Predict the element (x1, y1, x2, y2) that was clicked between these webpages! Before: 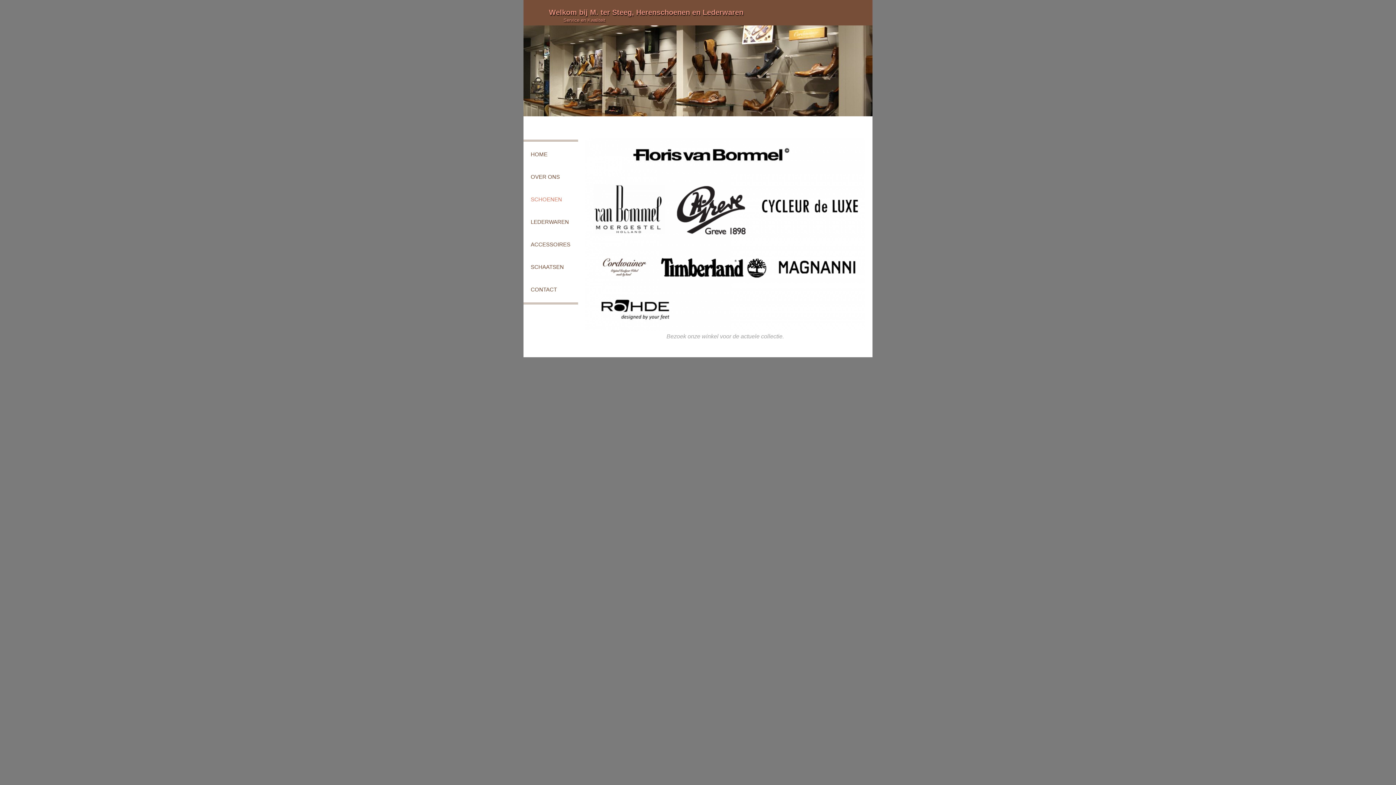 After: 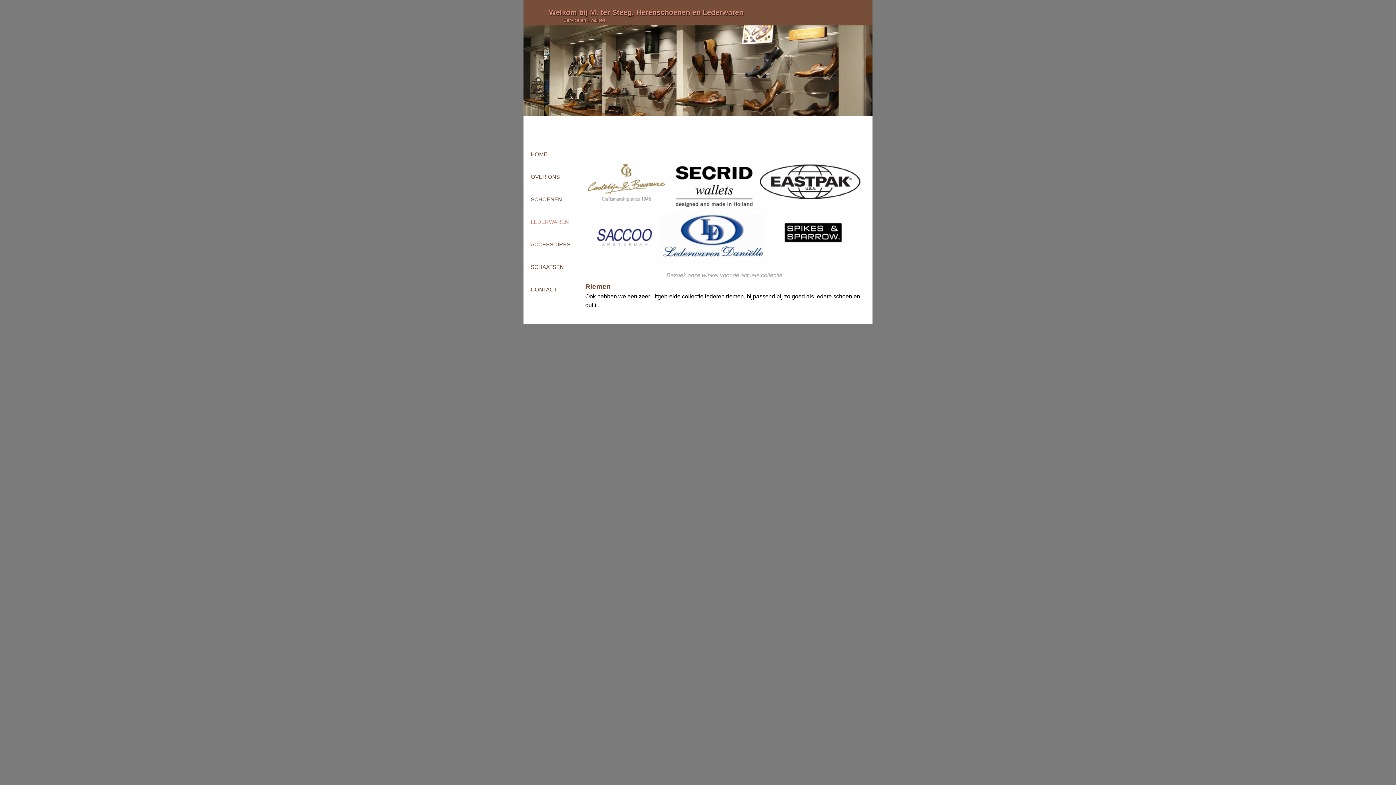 Action: bbox: (523, 210, 578, 233) label: LEDERWAREN